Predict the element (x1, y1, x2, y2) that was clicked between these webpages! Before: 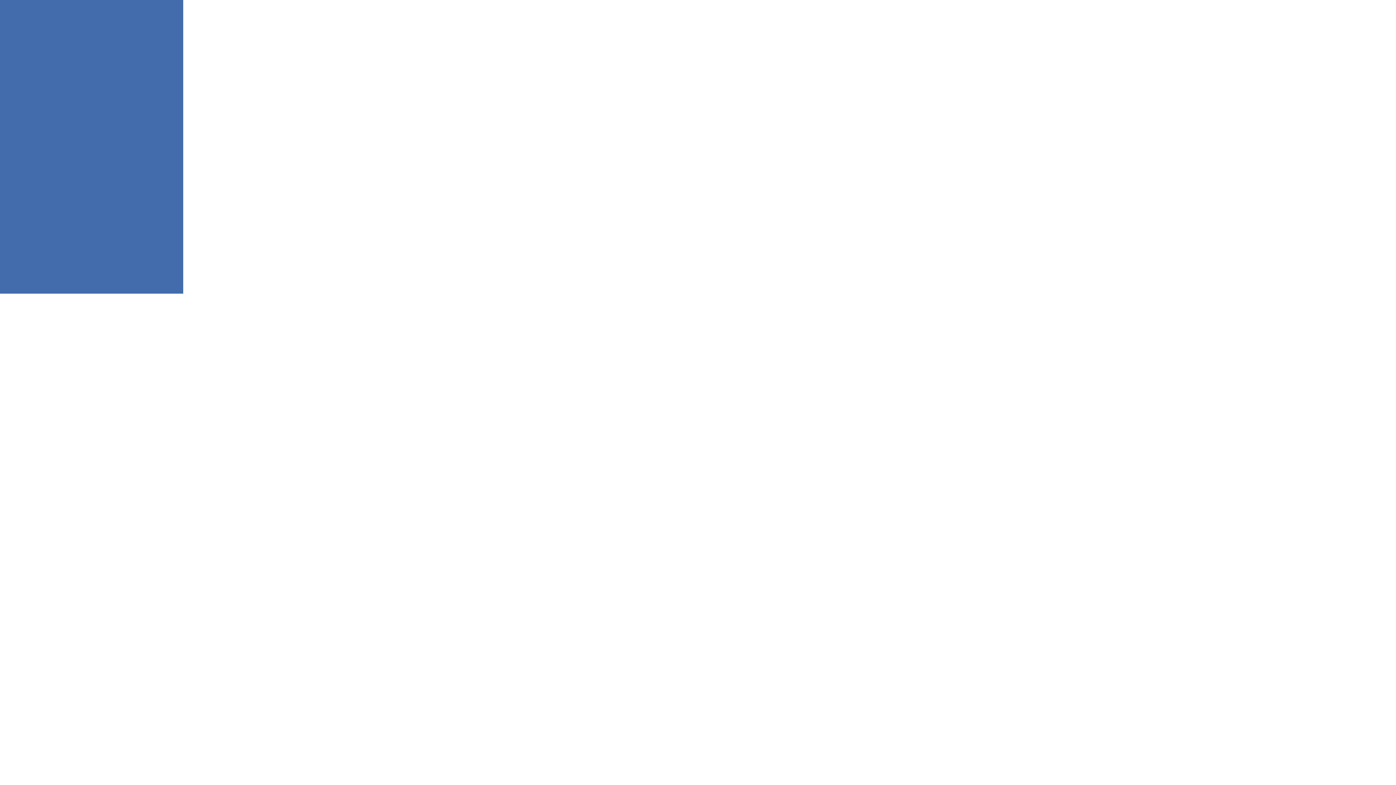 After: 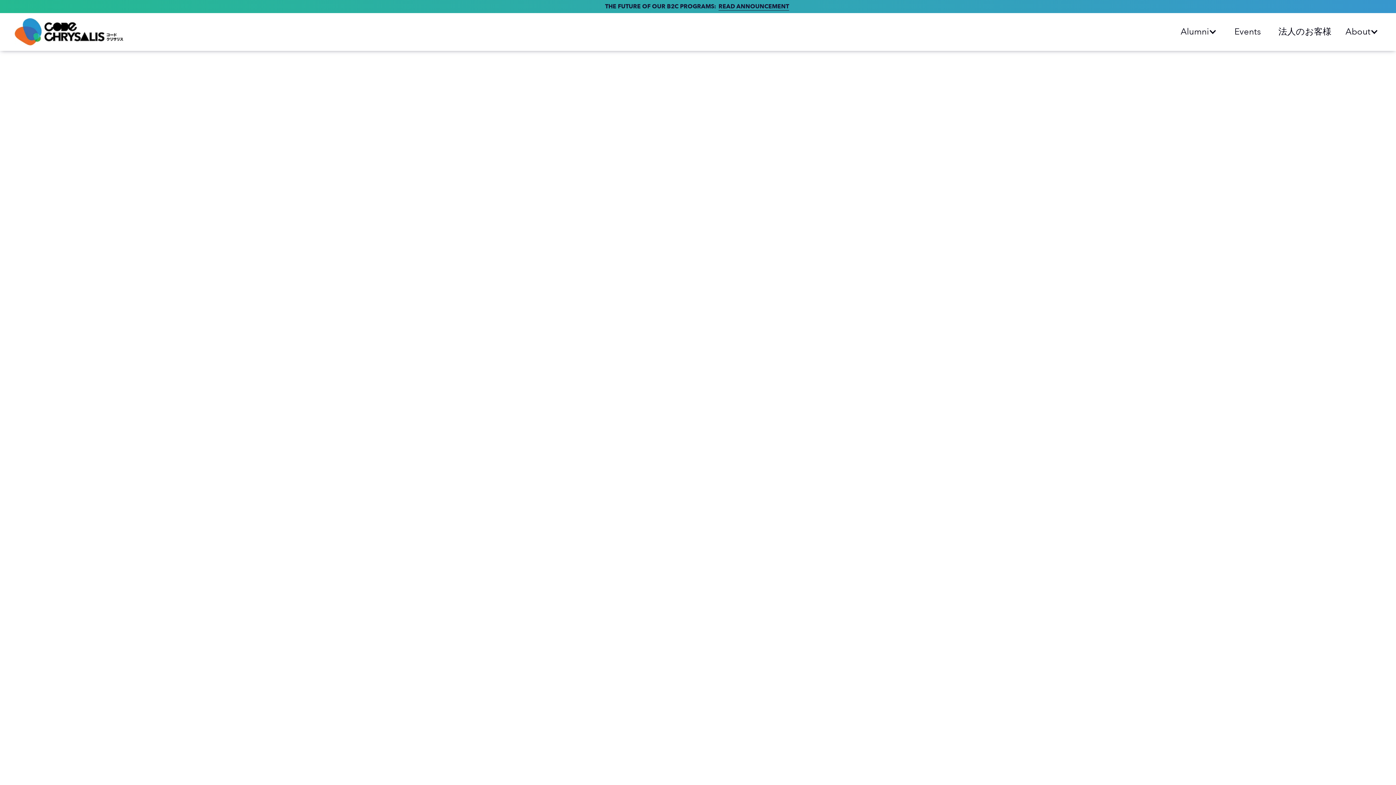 Action: label: Go Home bbox: (62, 208, 120, 231)